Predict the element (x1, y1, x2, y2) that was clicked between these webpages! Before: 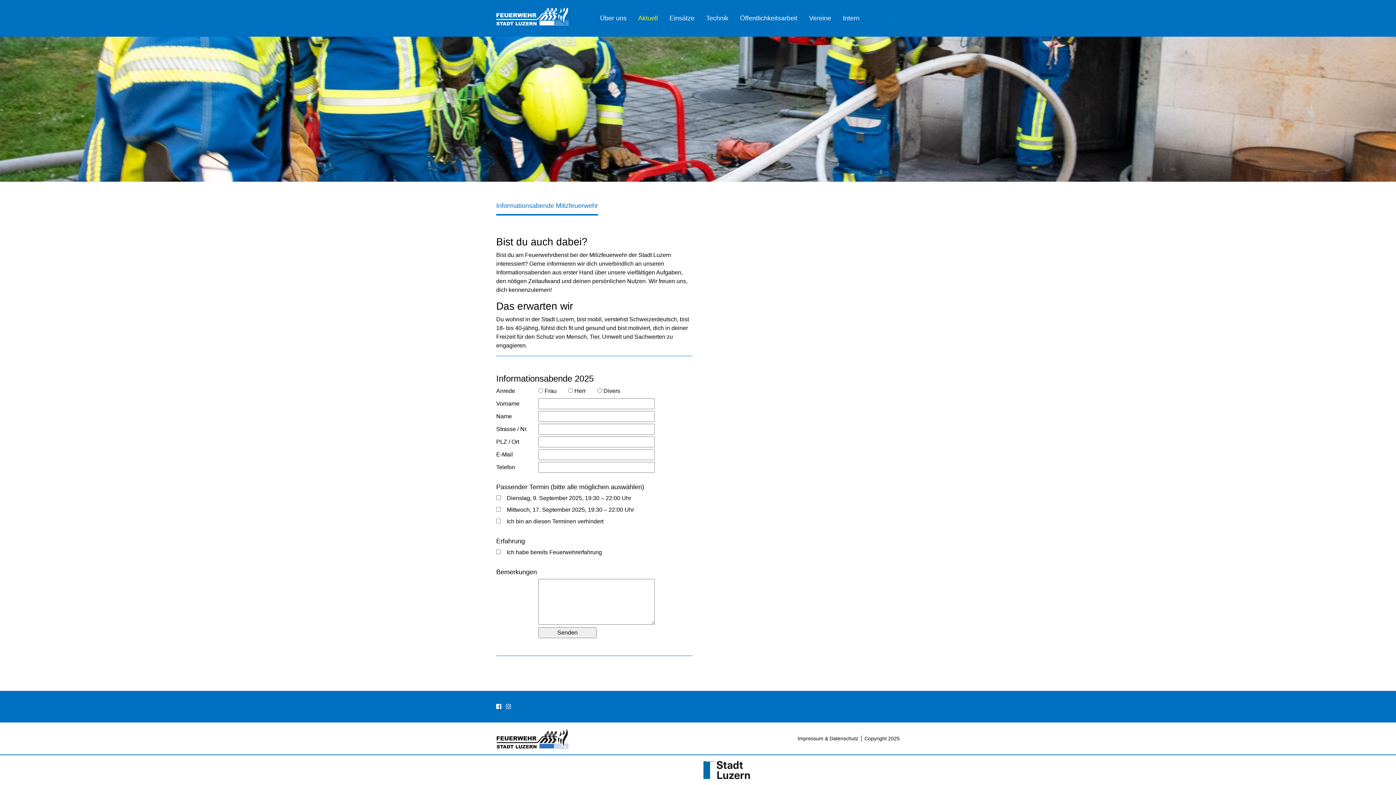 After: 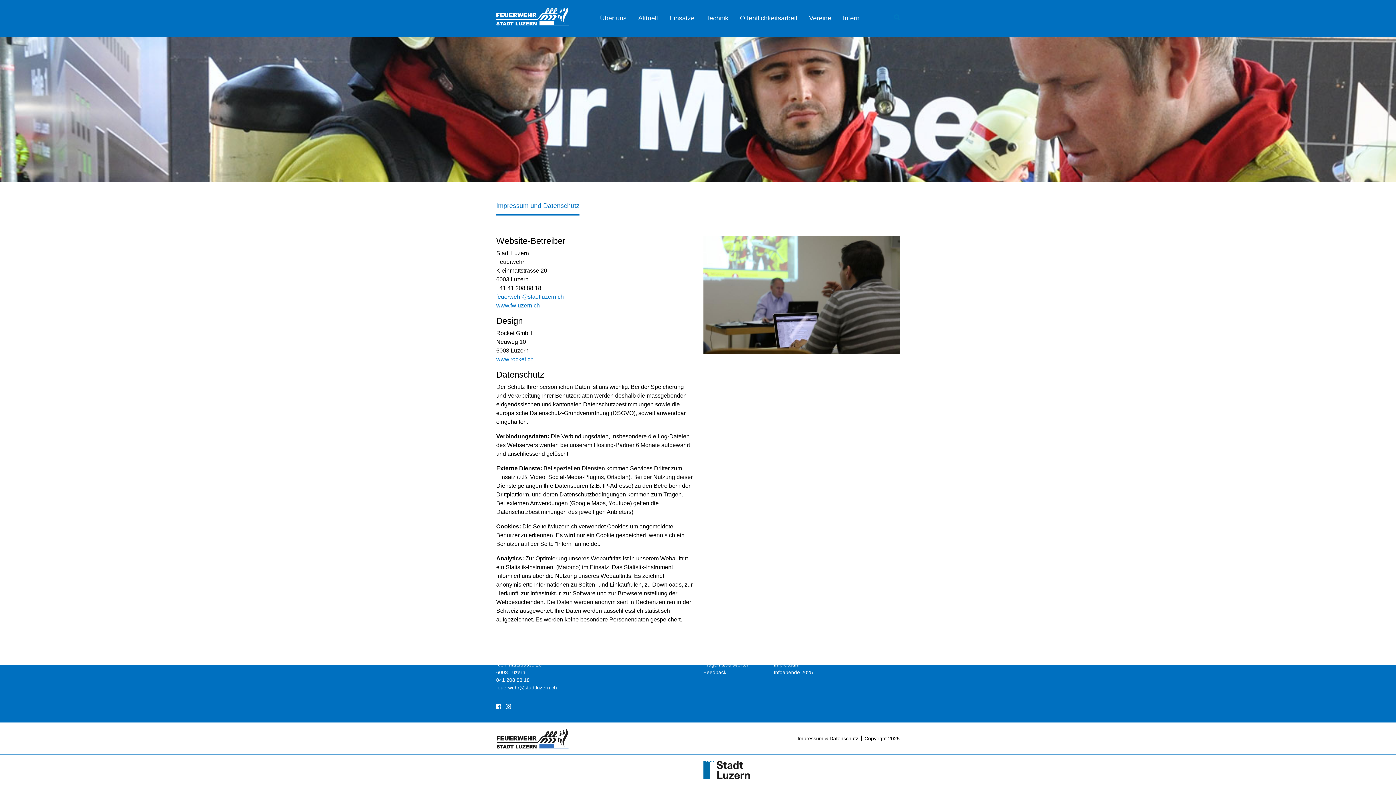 Action: bbox: (797, 735, 858, 741) label: Impressum & Datenschutz